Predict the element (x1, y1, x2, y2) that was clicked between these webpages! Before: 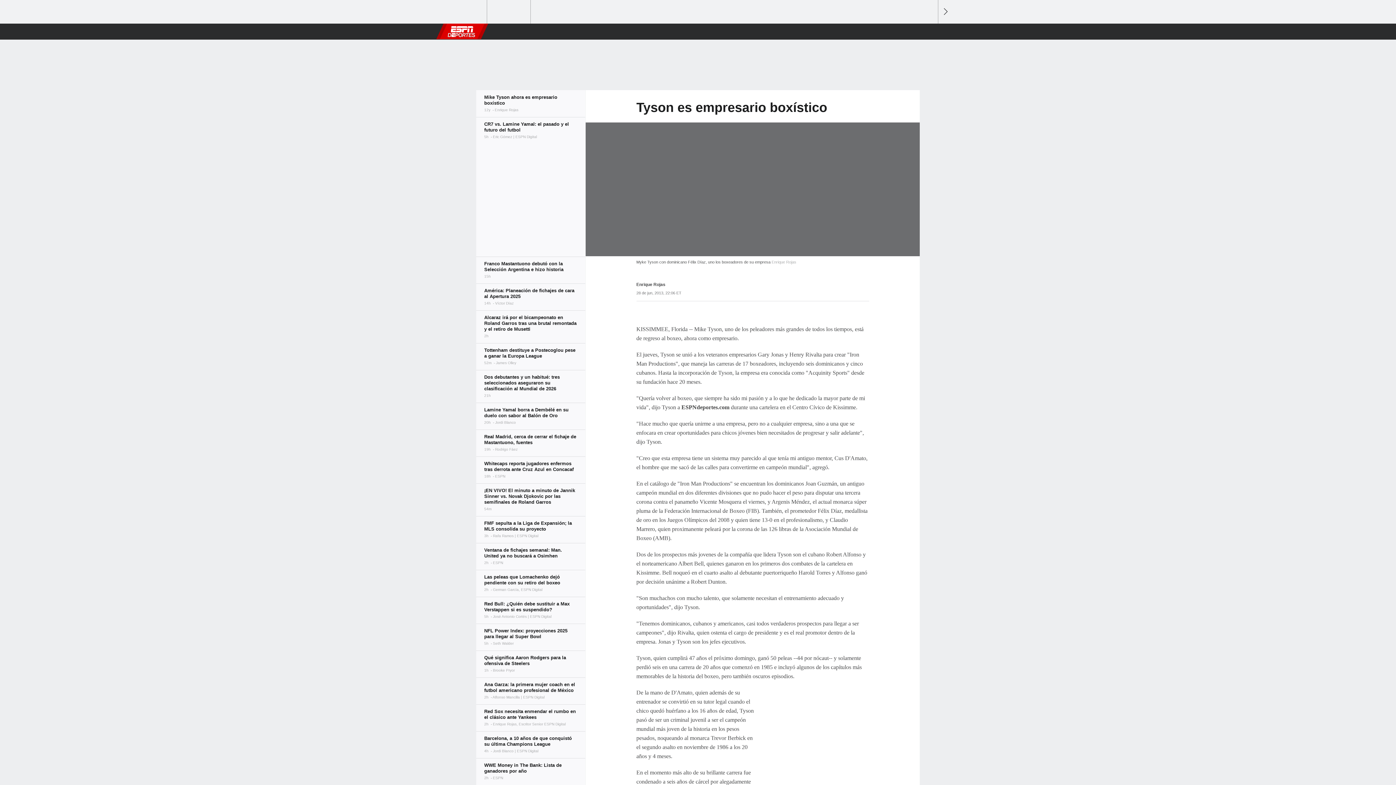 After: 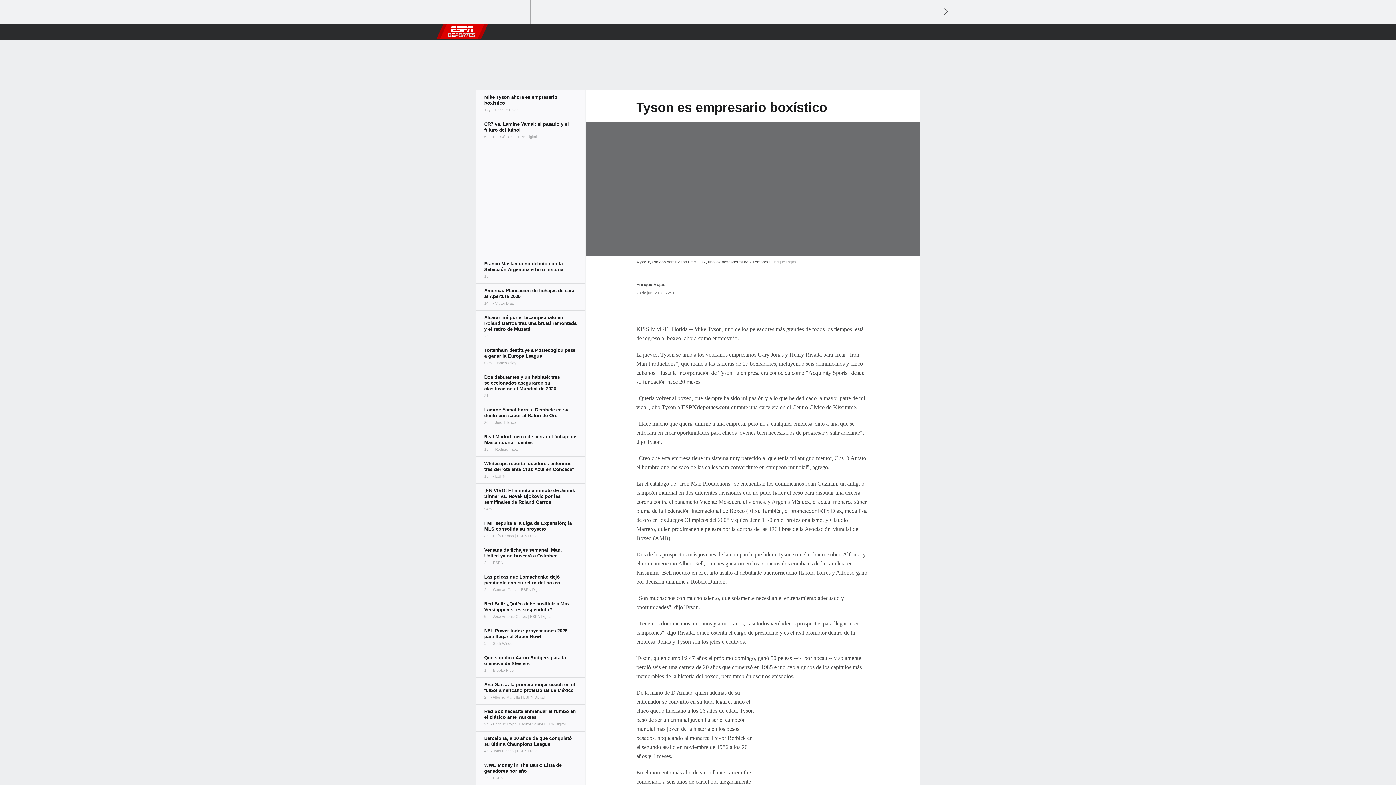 Action: label: Abrir búsqueda bbox: (938, 23, 945, 39)